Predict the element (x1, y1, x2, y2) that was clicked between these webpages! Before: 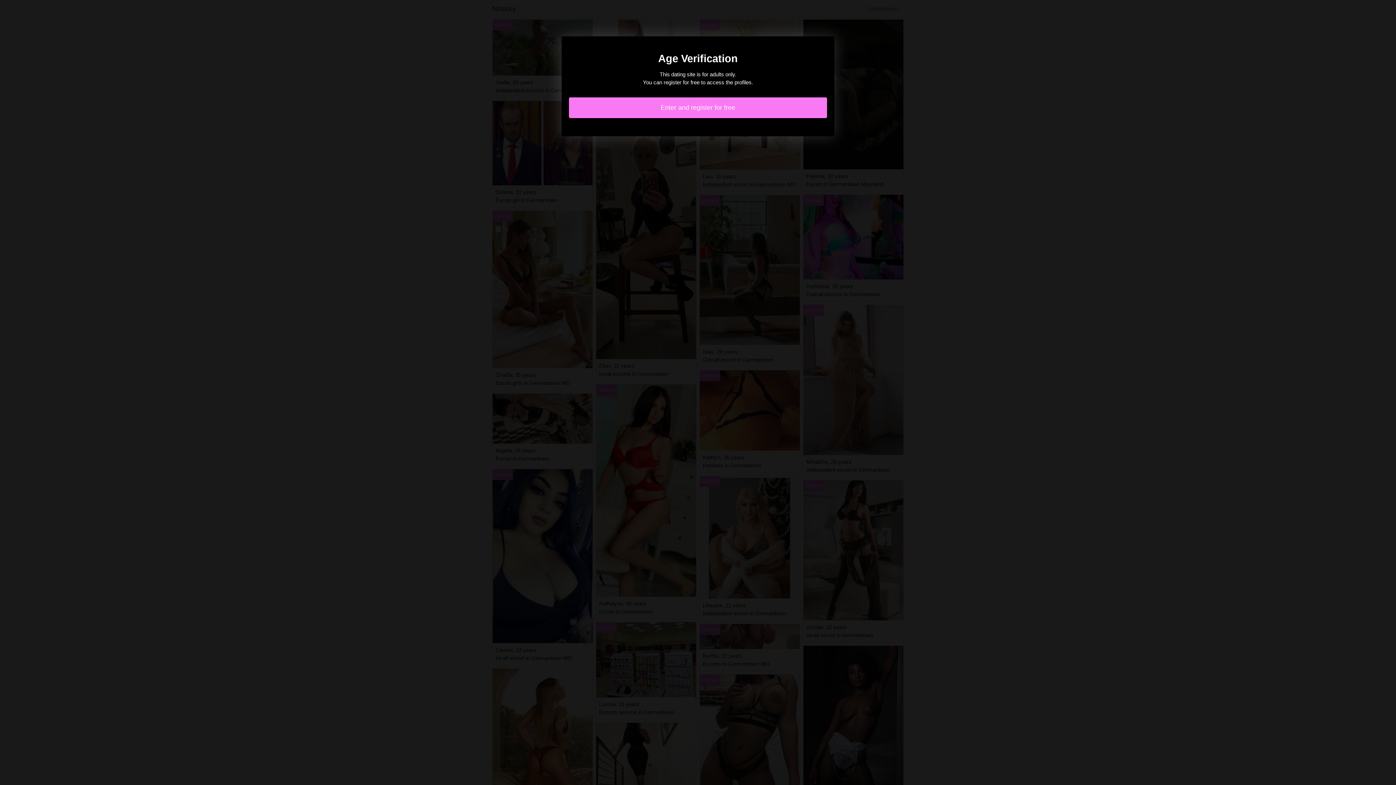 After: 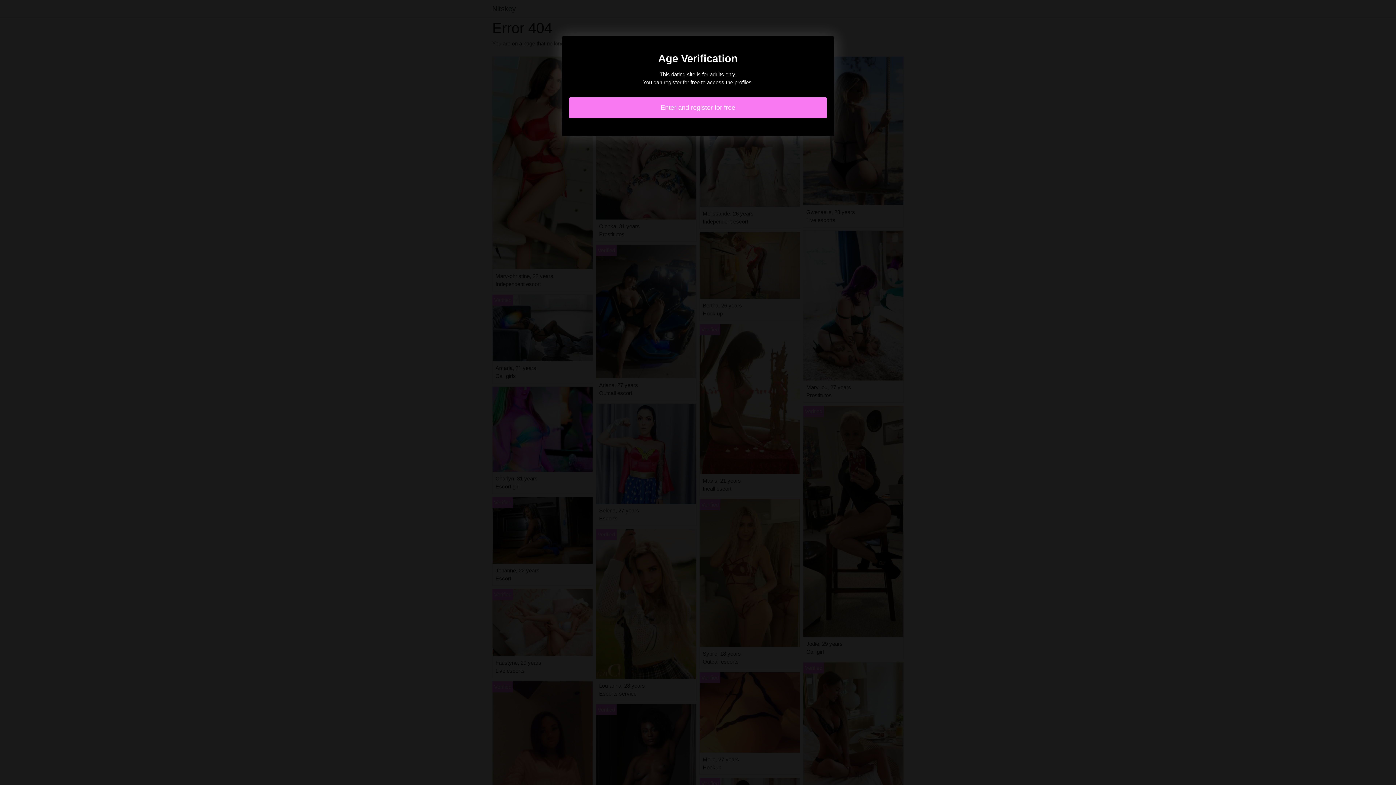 Action: bbox: (569, 97, 827, 118) label: Enter and register for free